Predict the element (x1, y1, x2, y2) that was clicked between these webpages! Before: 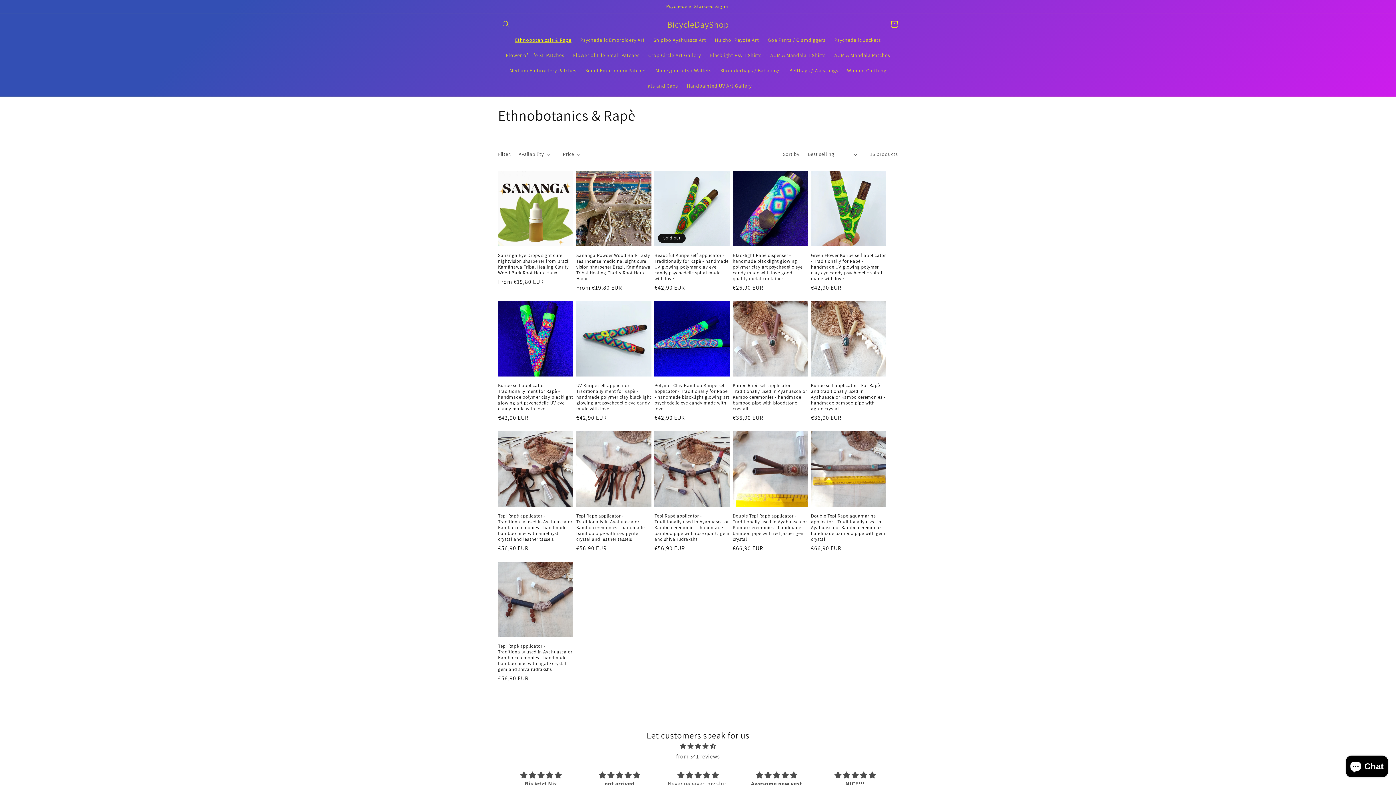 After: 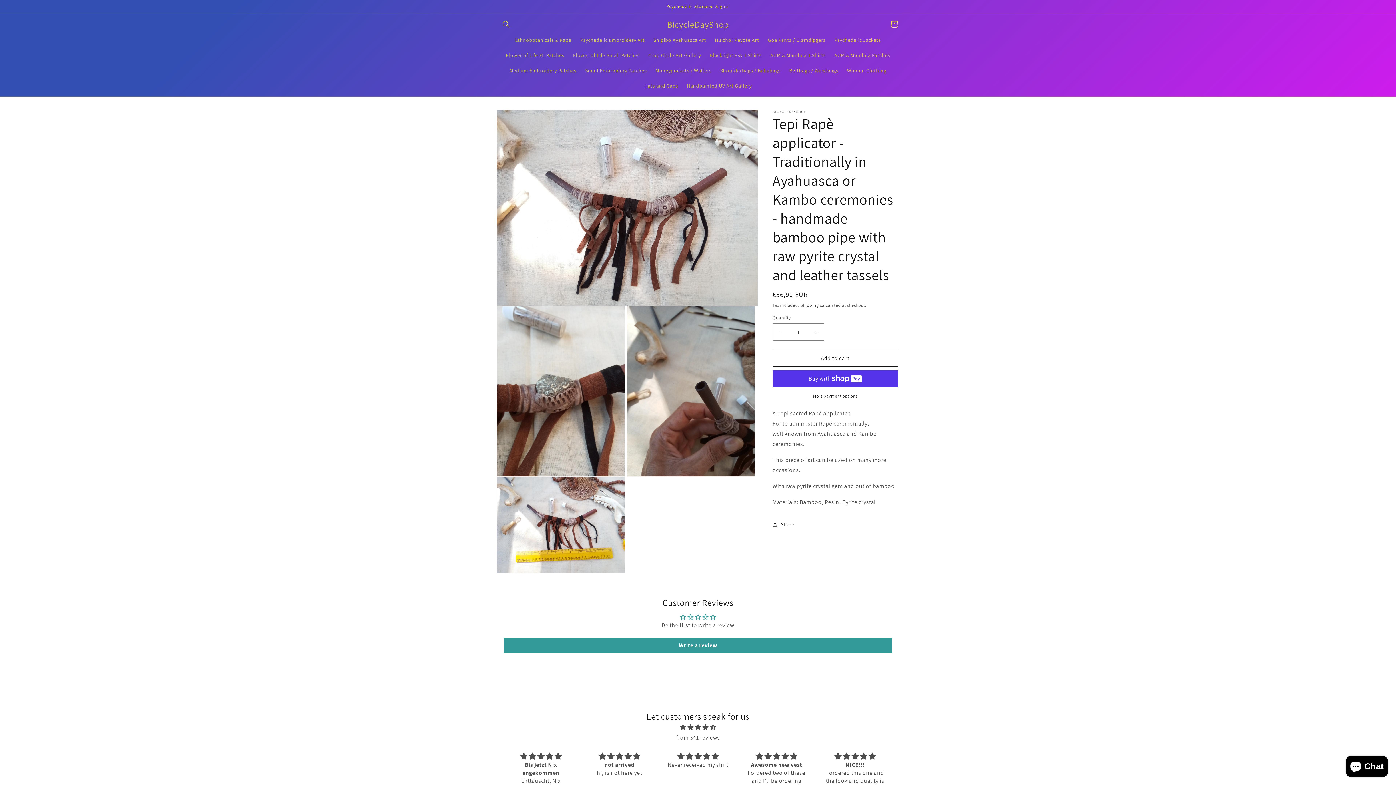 Action: bbox: (576, 513, 651, 542) label: Tepi Rapè applicator - Traditionally in Ayahuasca or Kambo ceremonies - handmade bamboo pipe with raw pyrite crystal and leather tassels